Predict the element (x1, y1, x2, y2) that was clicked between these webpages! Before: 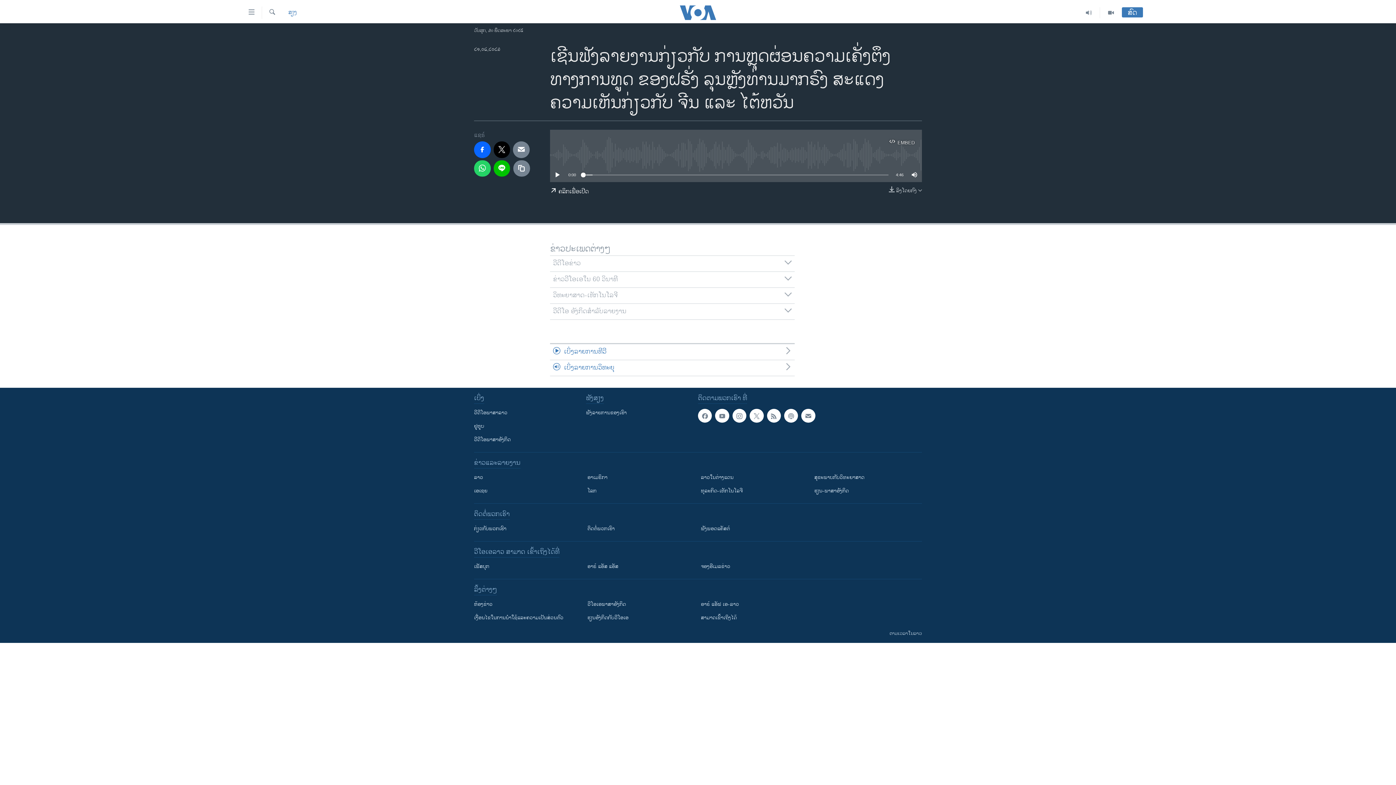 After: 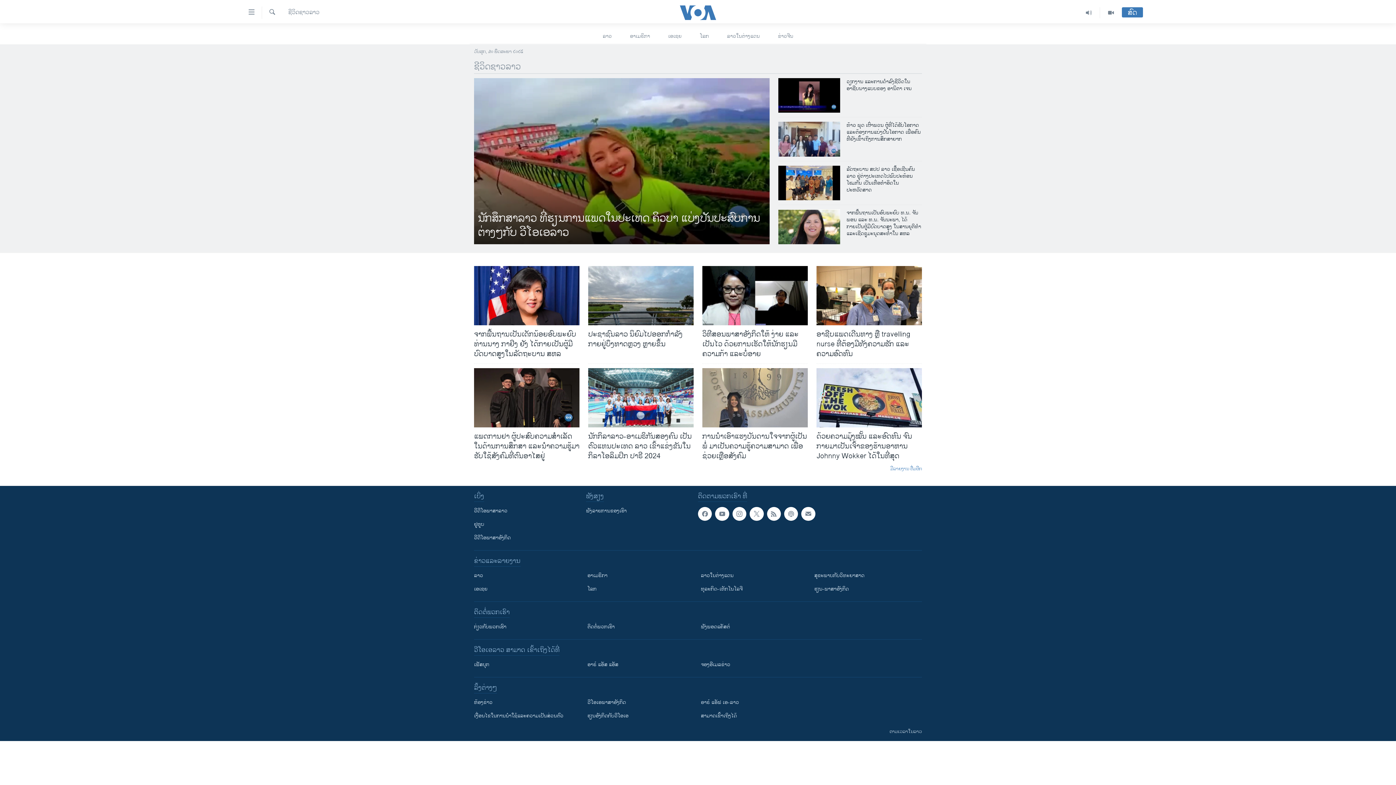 Action: bbox: (701, 473, 804, 481) label: ລາວໃນຕ່າງແດນ